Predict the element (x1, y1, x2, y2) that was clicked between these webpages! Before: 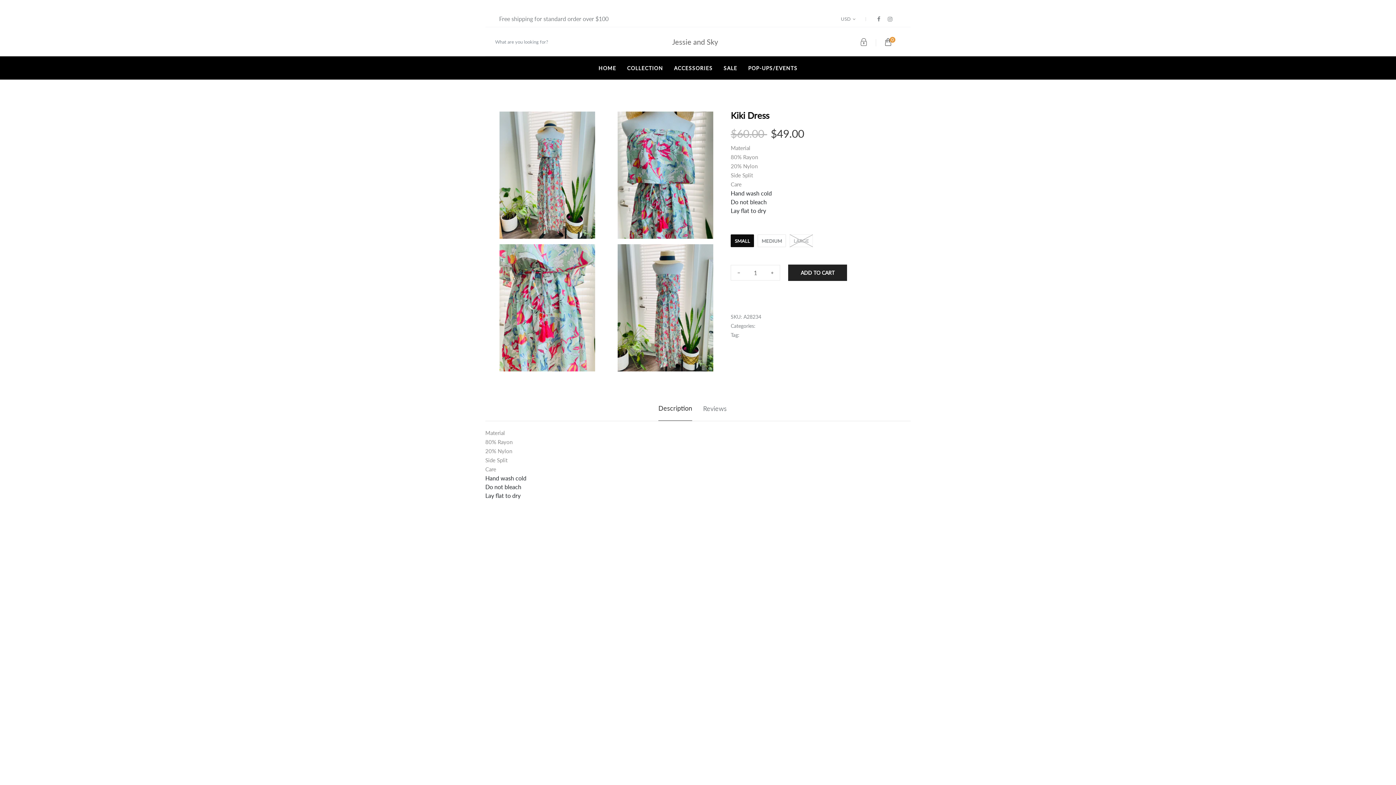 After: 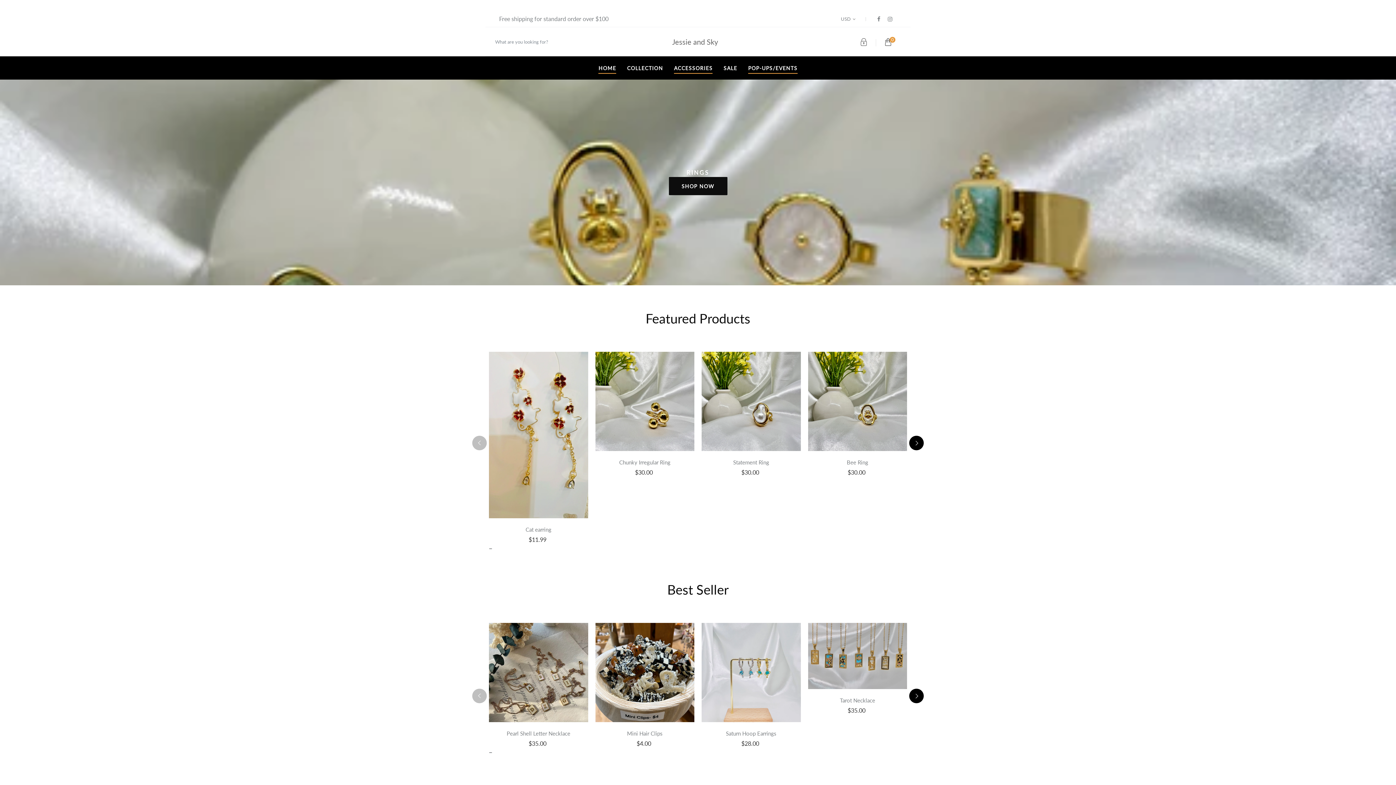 Action: label: HOME bbox: (598, 65, 616, 71)